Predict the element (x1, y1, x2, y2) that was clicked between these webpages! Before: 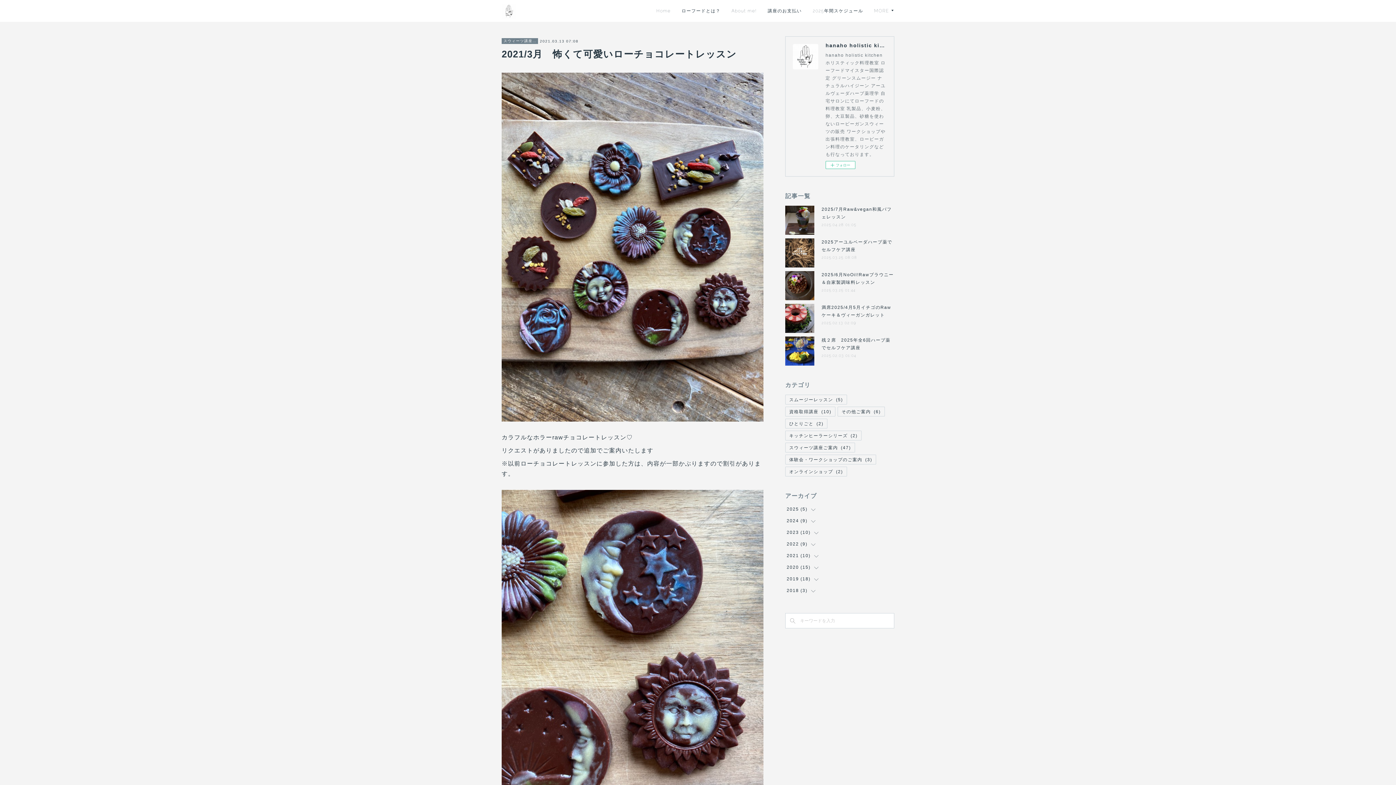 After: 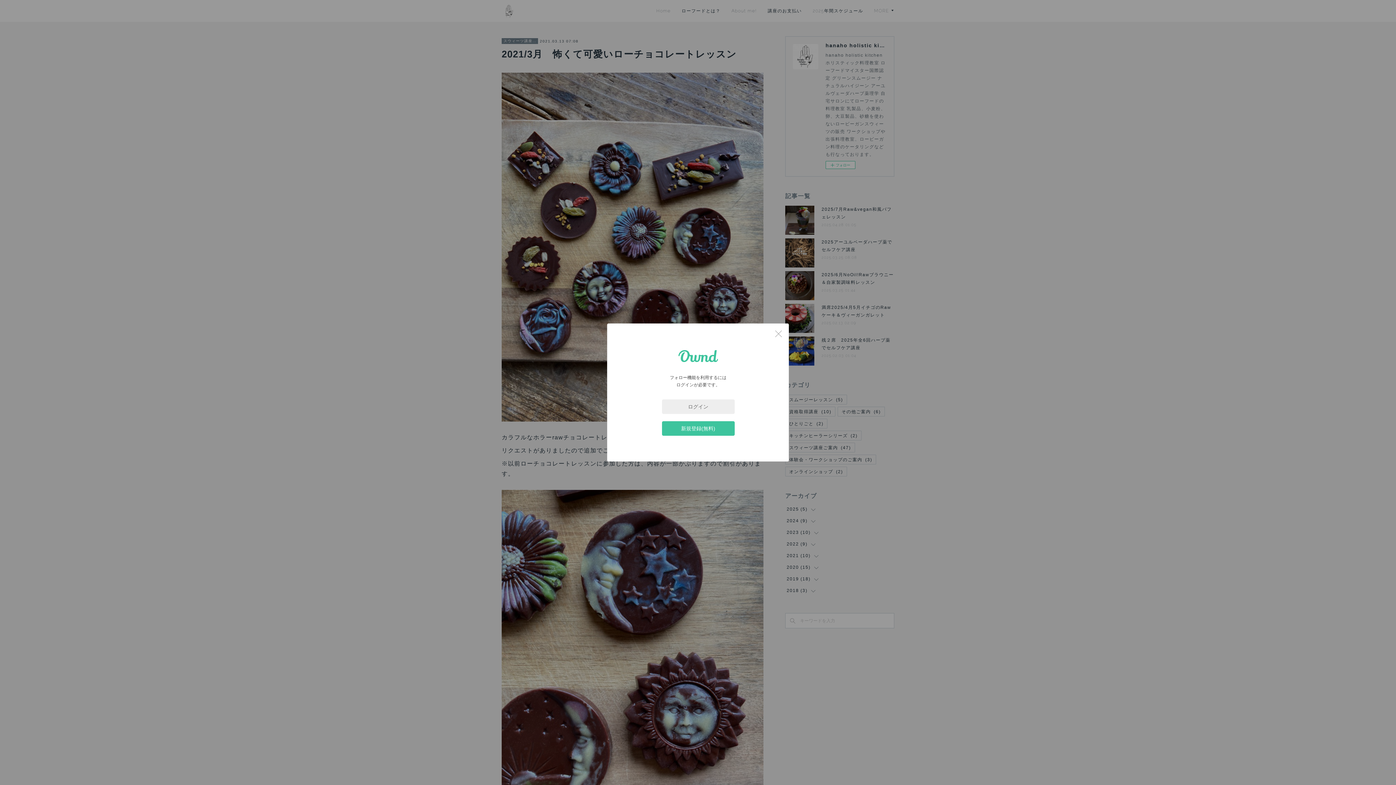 Action: label: フォロー bbox: (825, 161, 855, 169)